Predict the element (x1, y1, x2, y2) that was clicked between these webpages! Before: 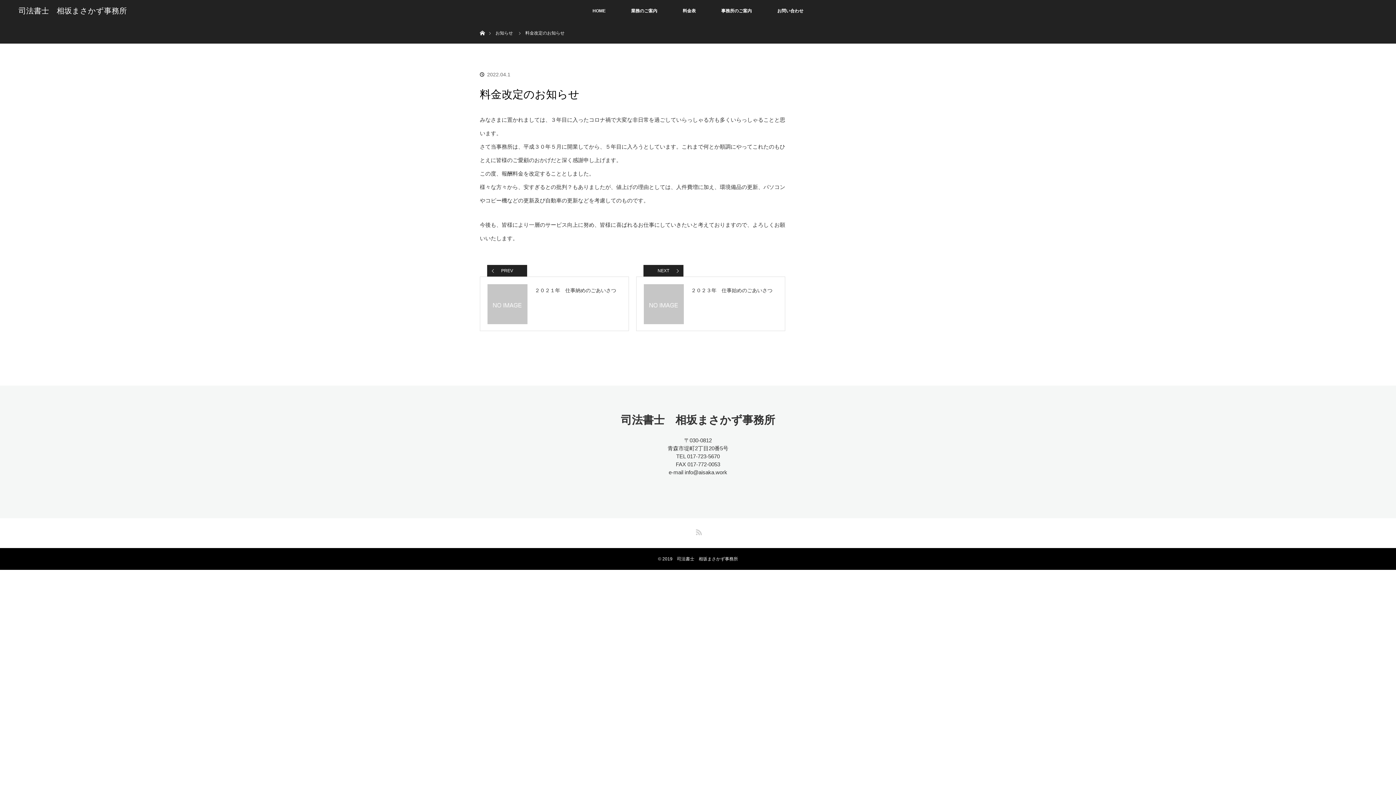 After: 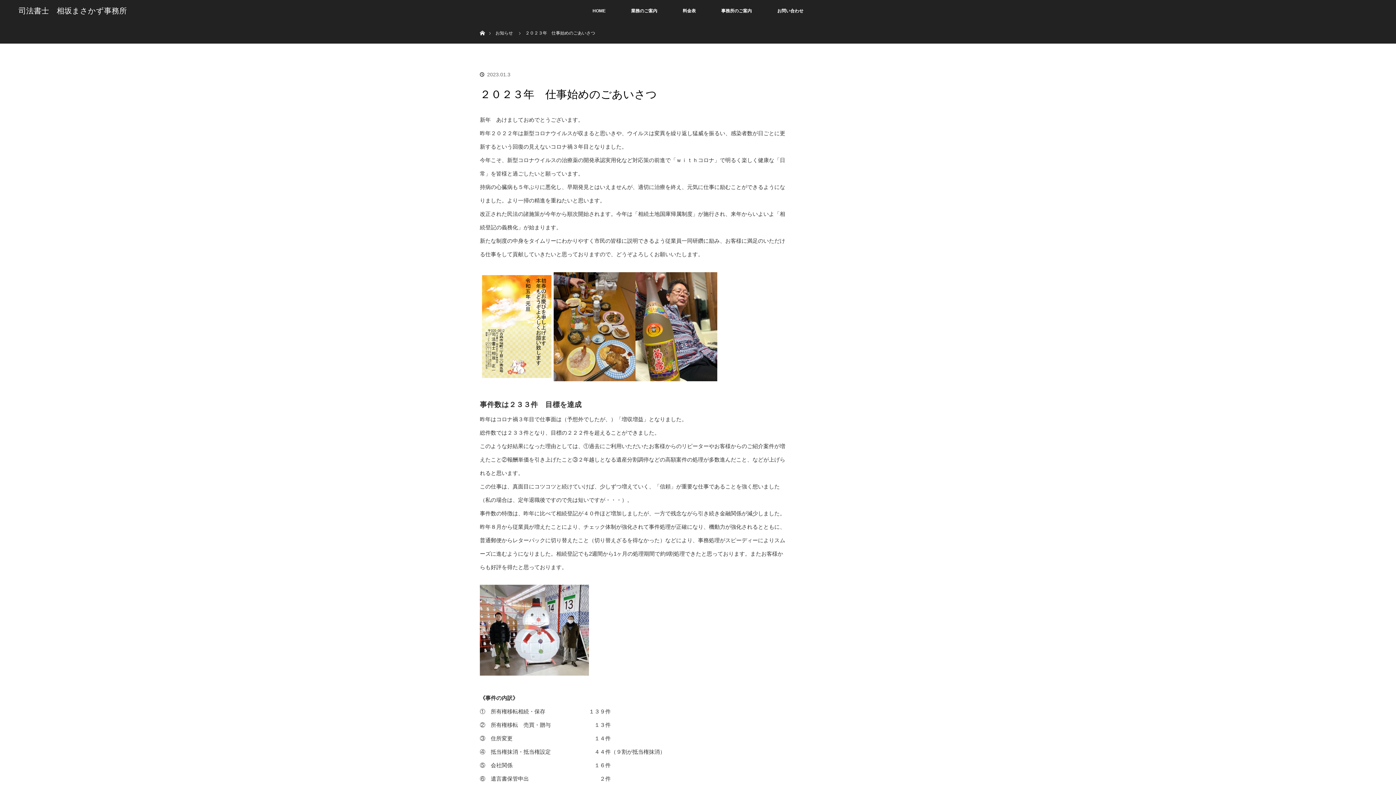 Action: label: ２０２３年　仕事始めのごあいさつ bbox: (636, 276, 785, 331)